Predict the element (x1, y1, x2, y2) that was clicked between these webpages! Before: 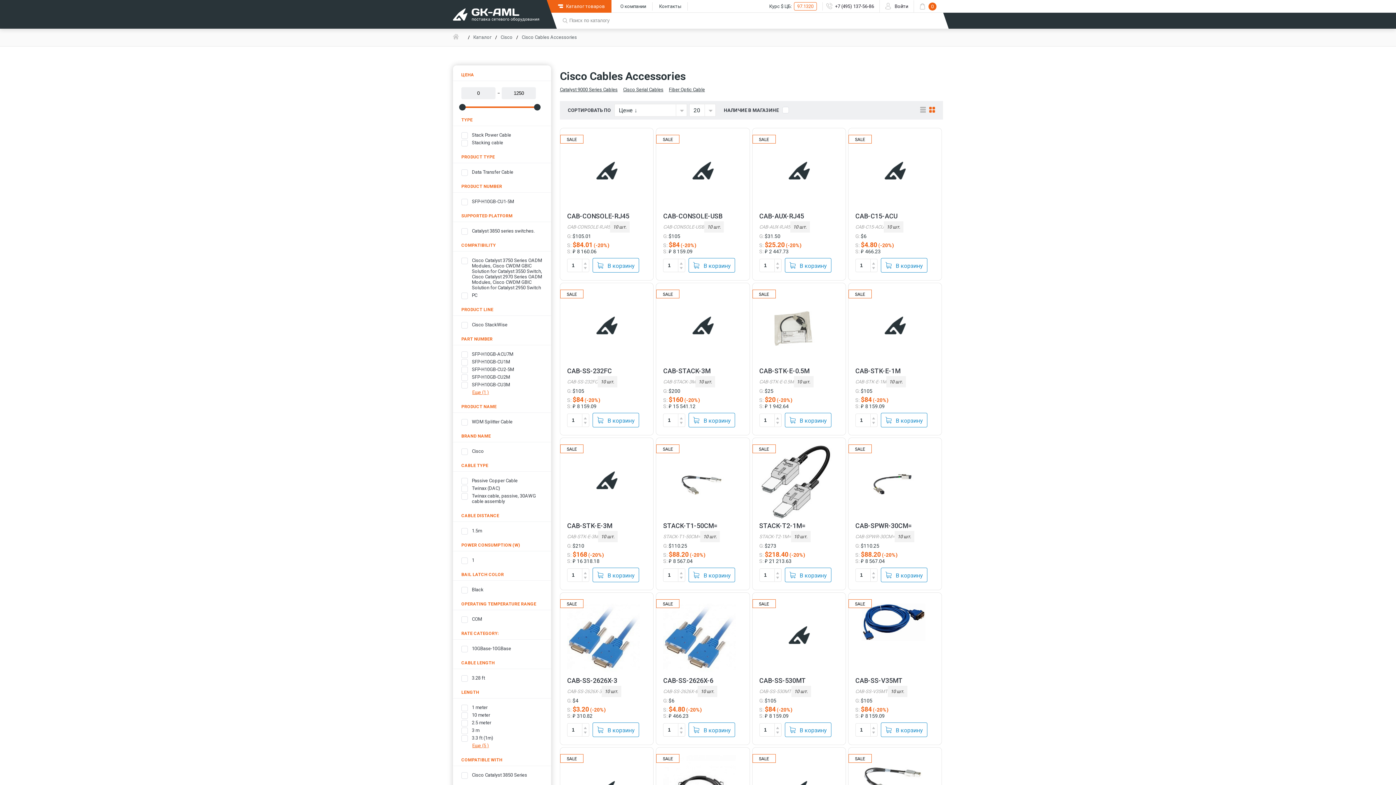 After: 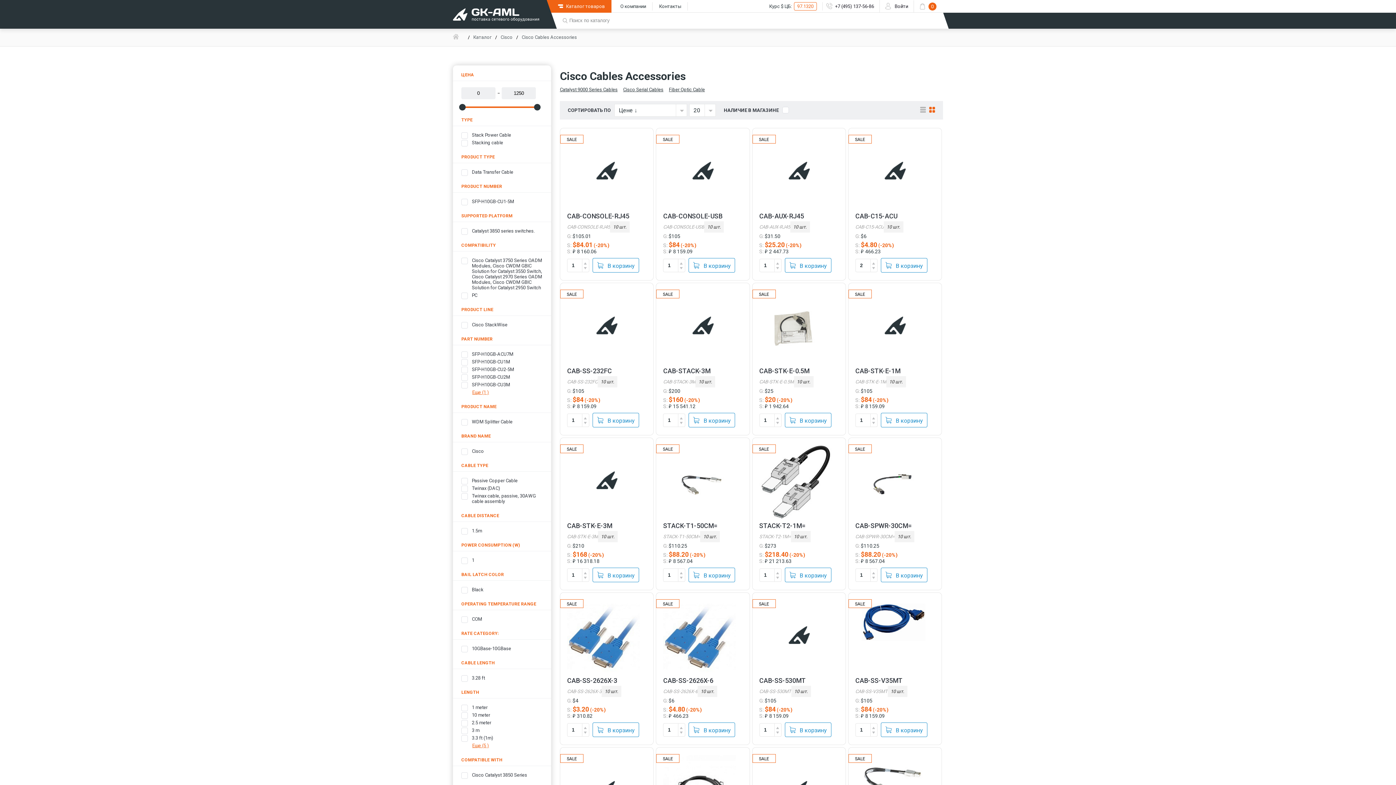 Action: bbox: (870, 258, 877, 266)